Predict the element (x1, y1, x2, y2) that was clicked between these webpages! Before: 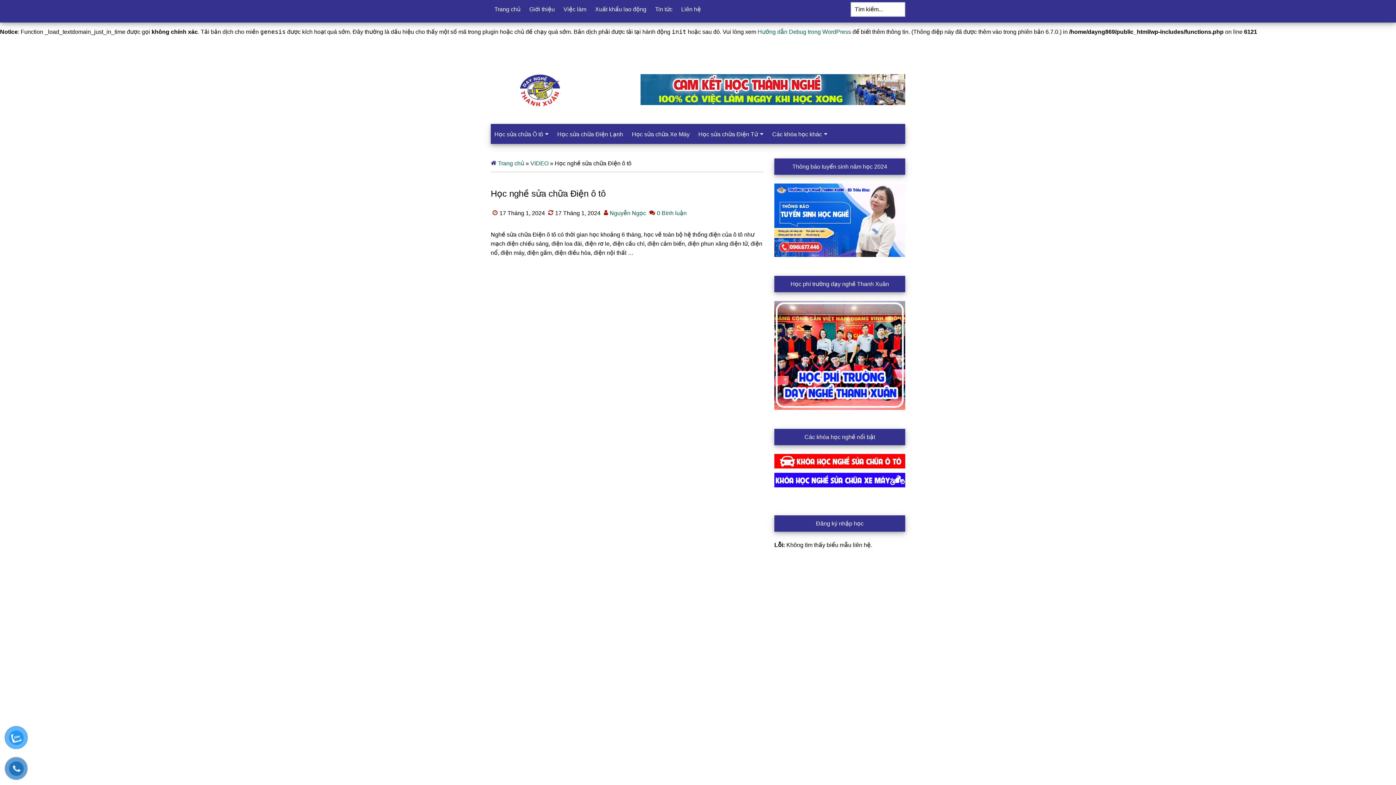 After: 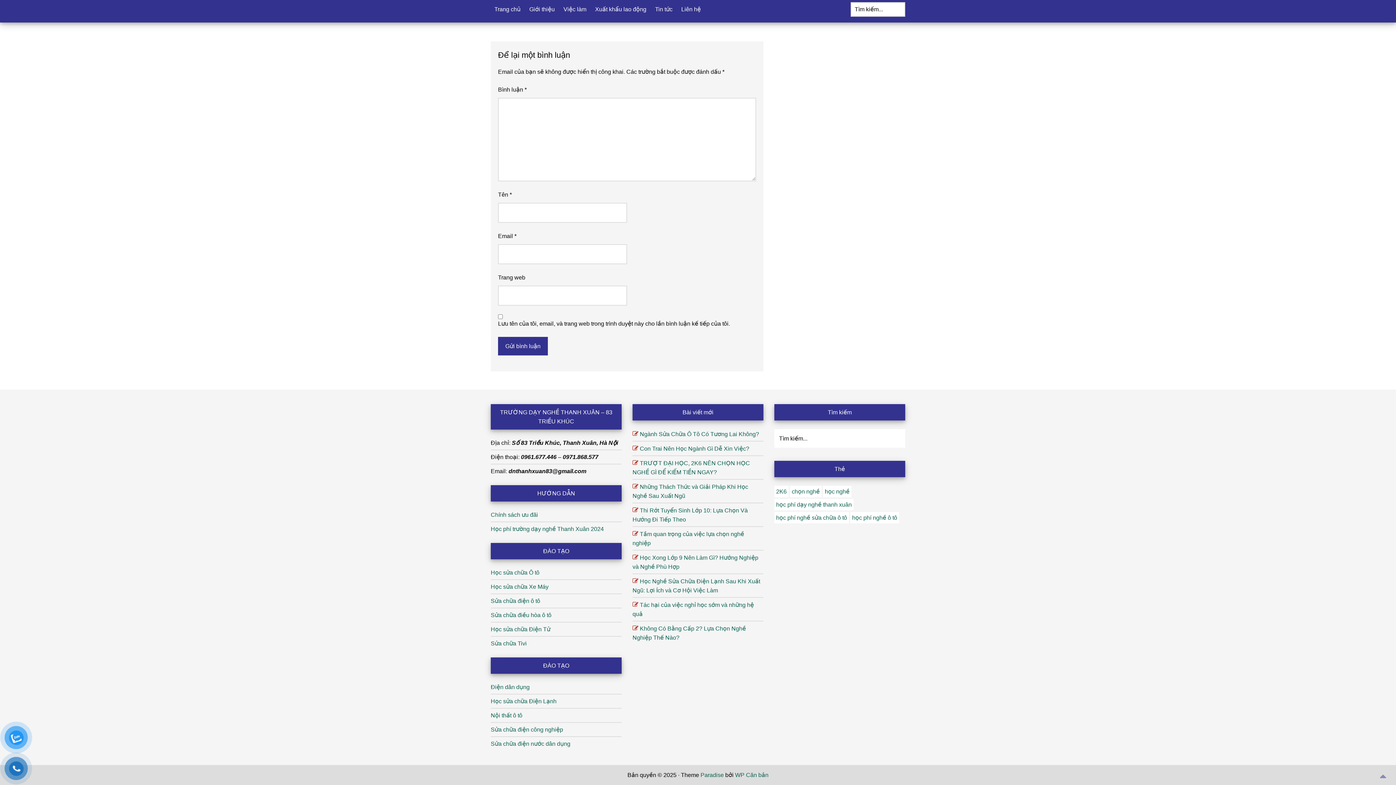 Action: bbox: (657, 210, 686, 216) label: 0 Bình luận